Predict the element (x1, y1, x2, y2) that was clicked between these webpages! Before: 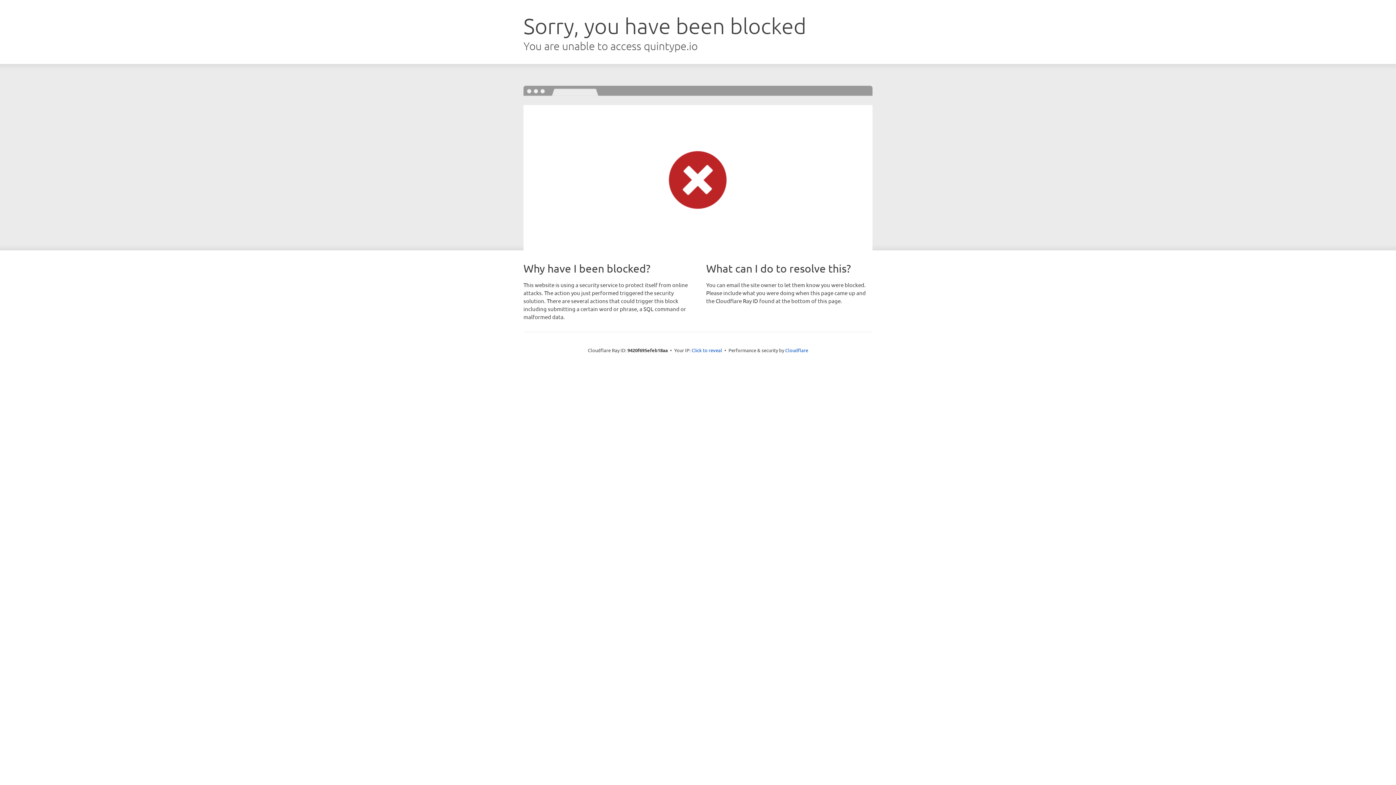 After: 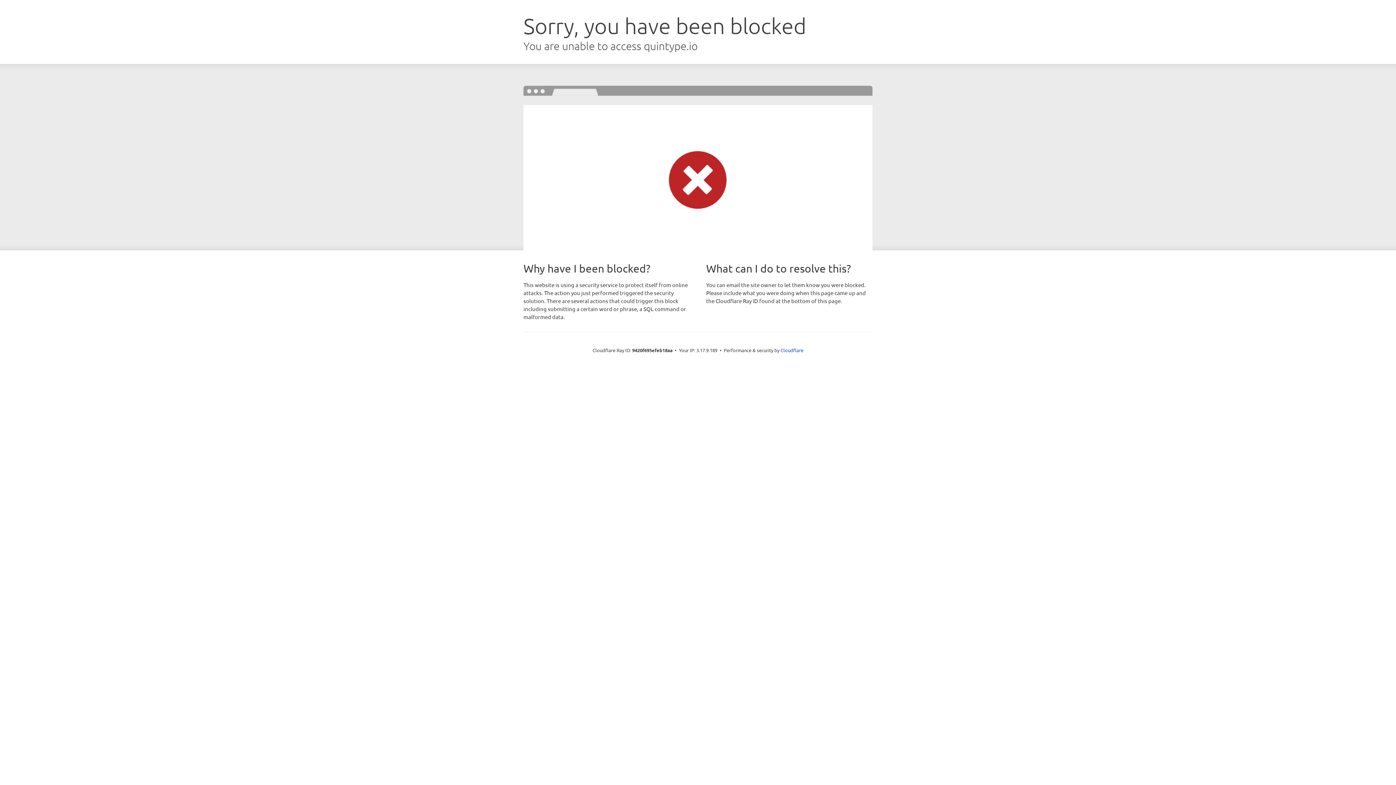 Action: bbox: (691, 346, 722, 353) label: Click to reveal